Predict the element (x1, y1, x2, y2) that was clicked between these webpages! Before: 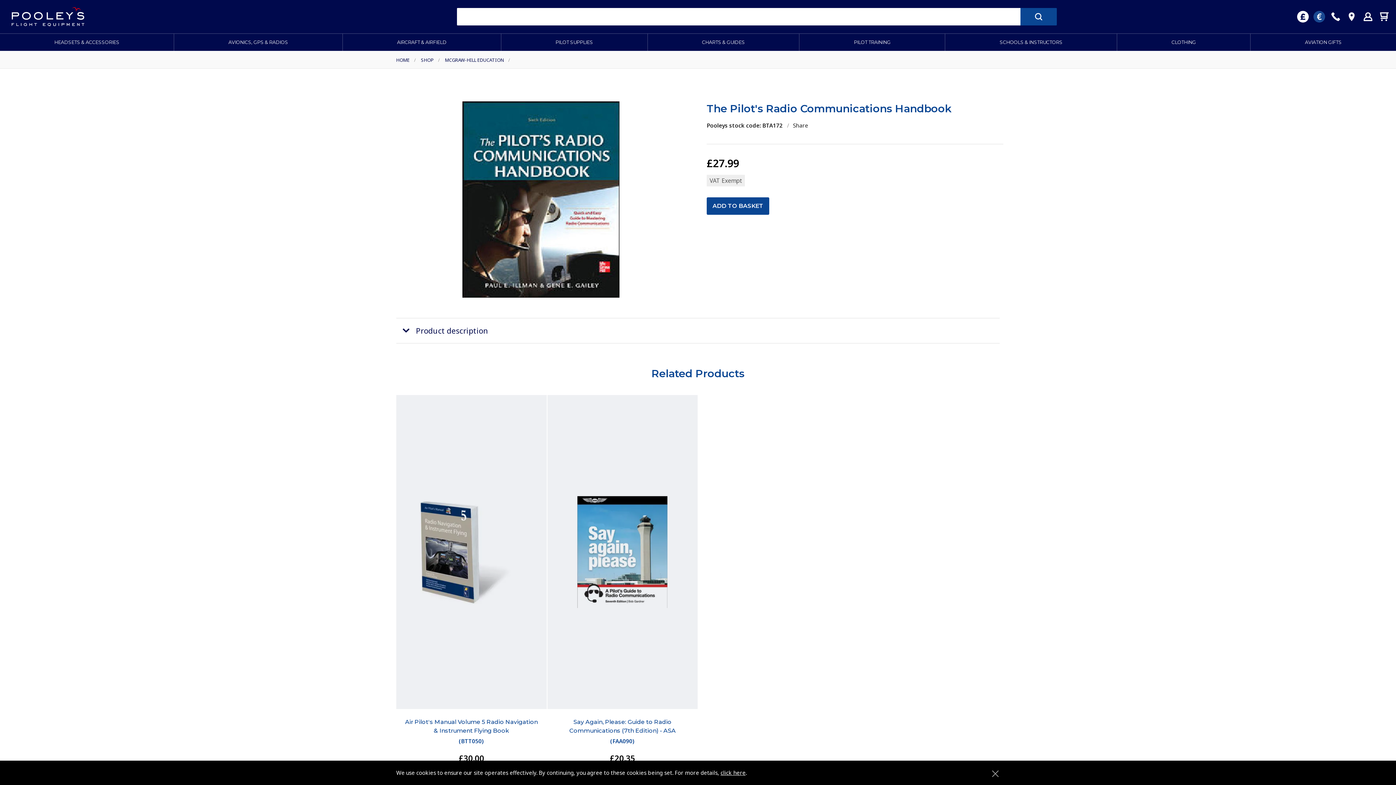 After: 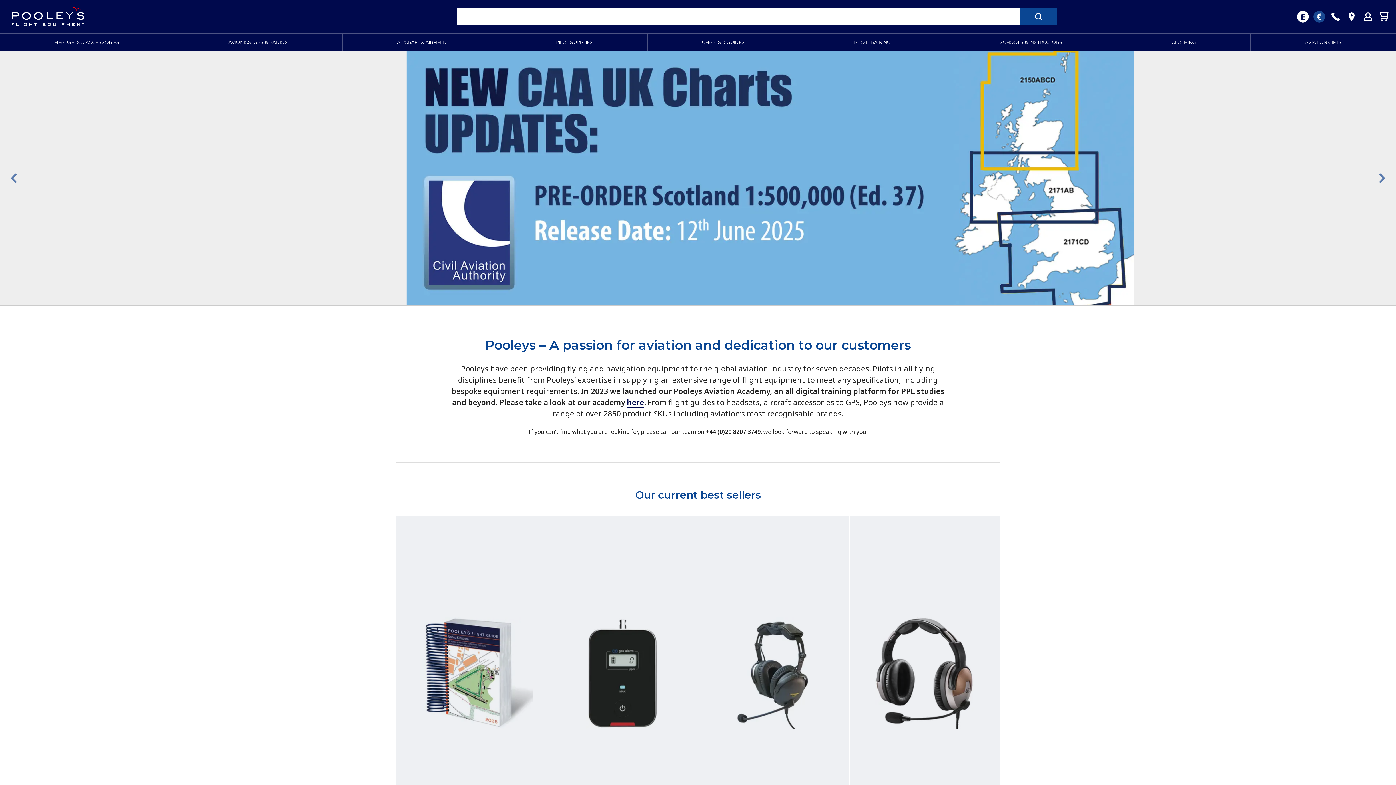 Action: bbox: (396, 56, 409, 63) label: HOME